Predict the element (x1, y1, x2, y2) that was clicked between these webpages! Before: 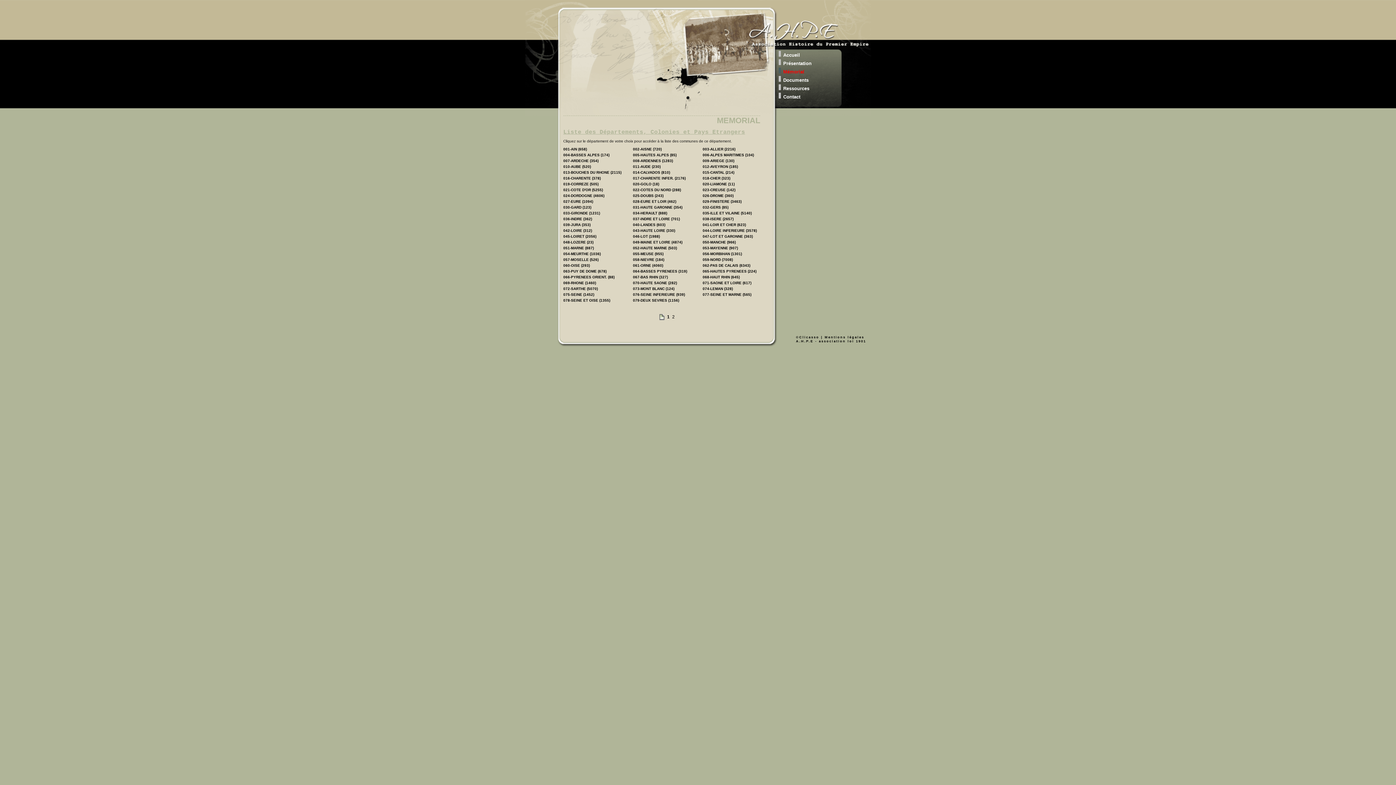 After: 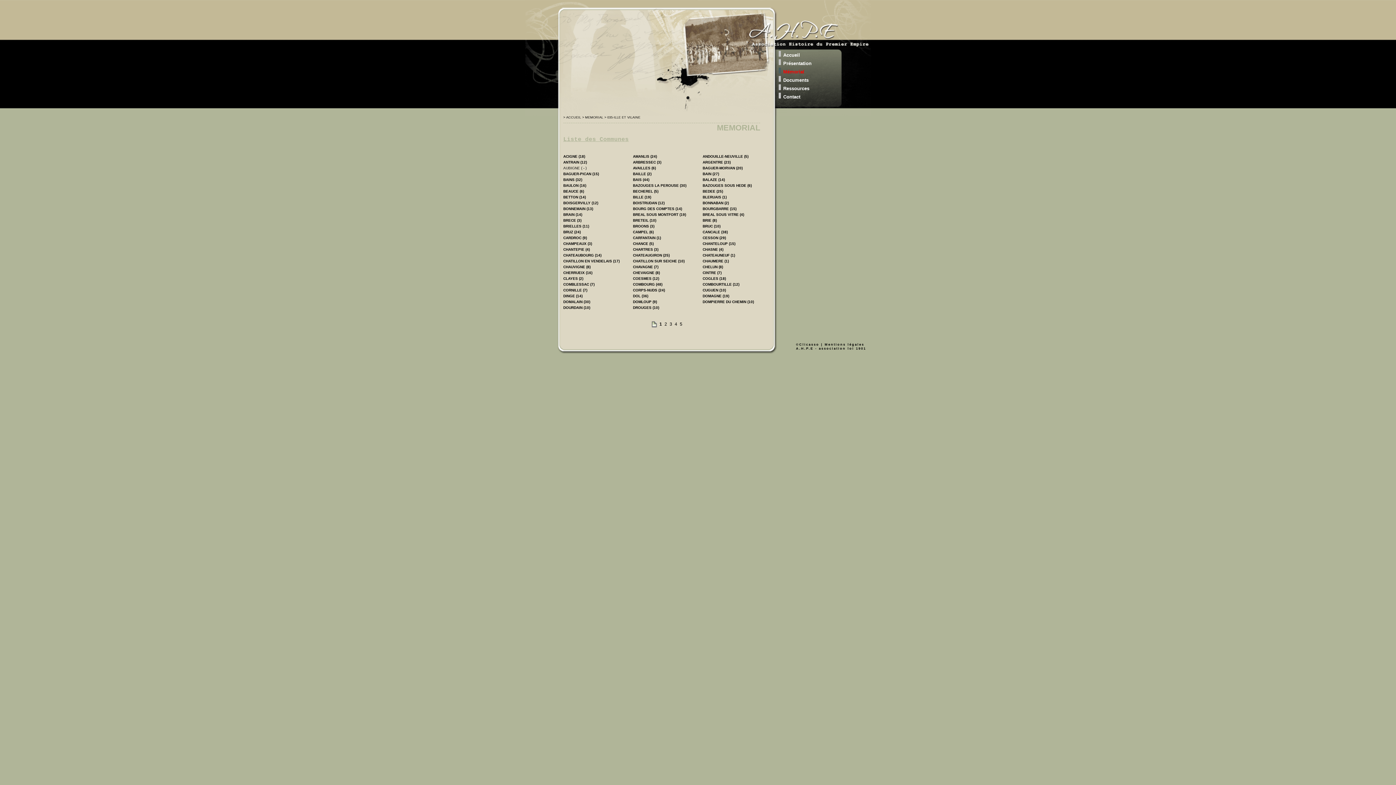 Action: label: 035-ILLE ET VILAINE (5140) bbox: (702, 211, 770, 215)